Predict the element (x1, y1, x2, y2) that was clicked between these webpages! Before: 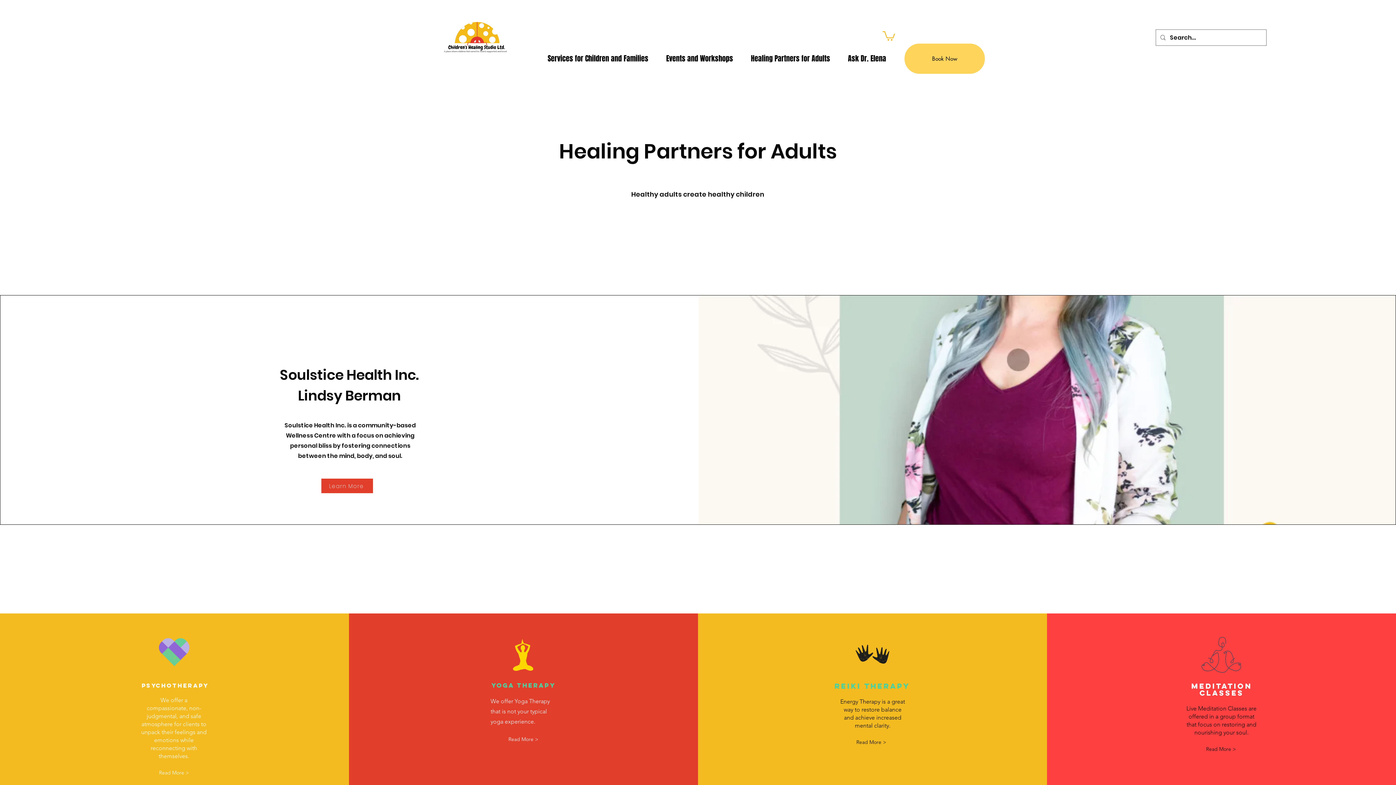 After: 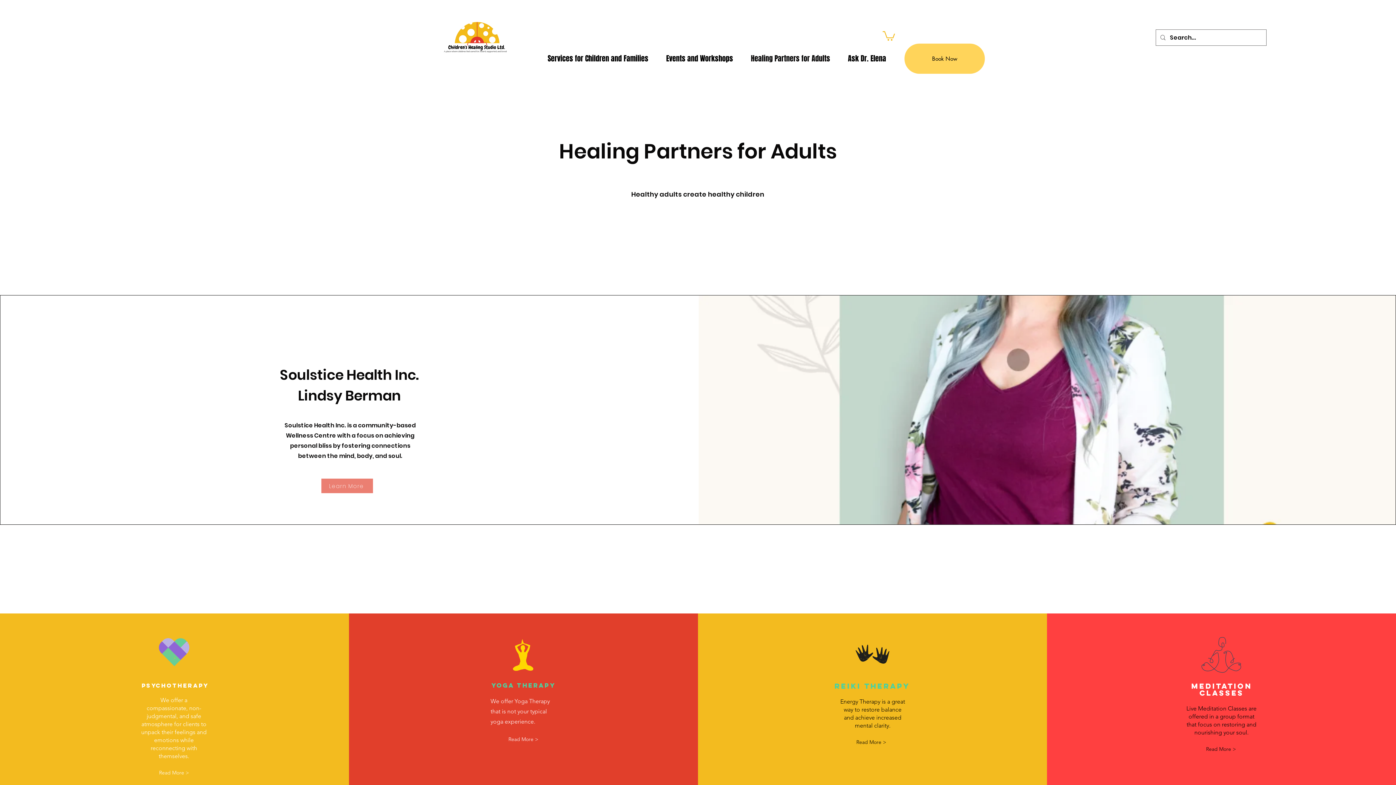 Action: bbox: (321, 478, 373, 493) label: Learn More